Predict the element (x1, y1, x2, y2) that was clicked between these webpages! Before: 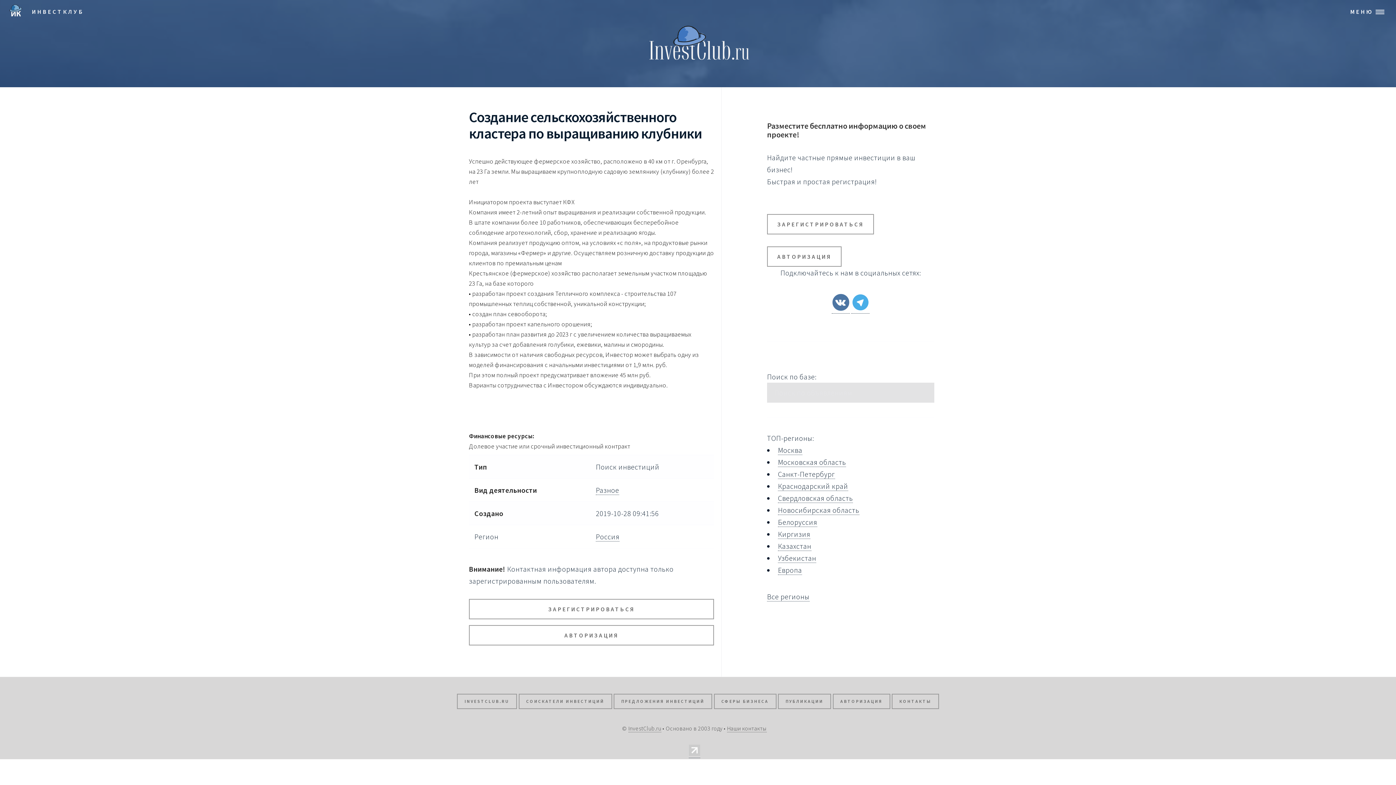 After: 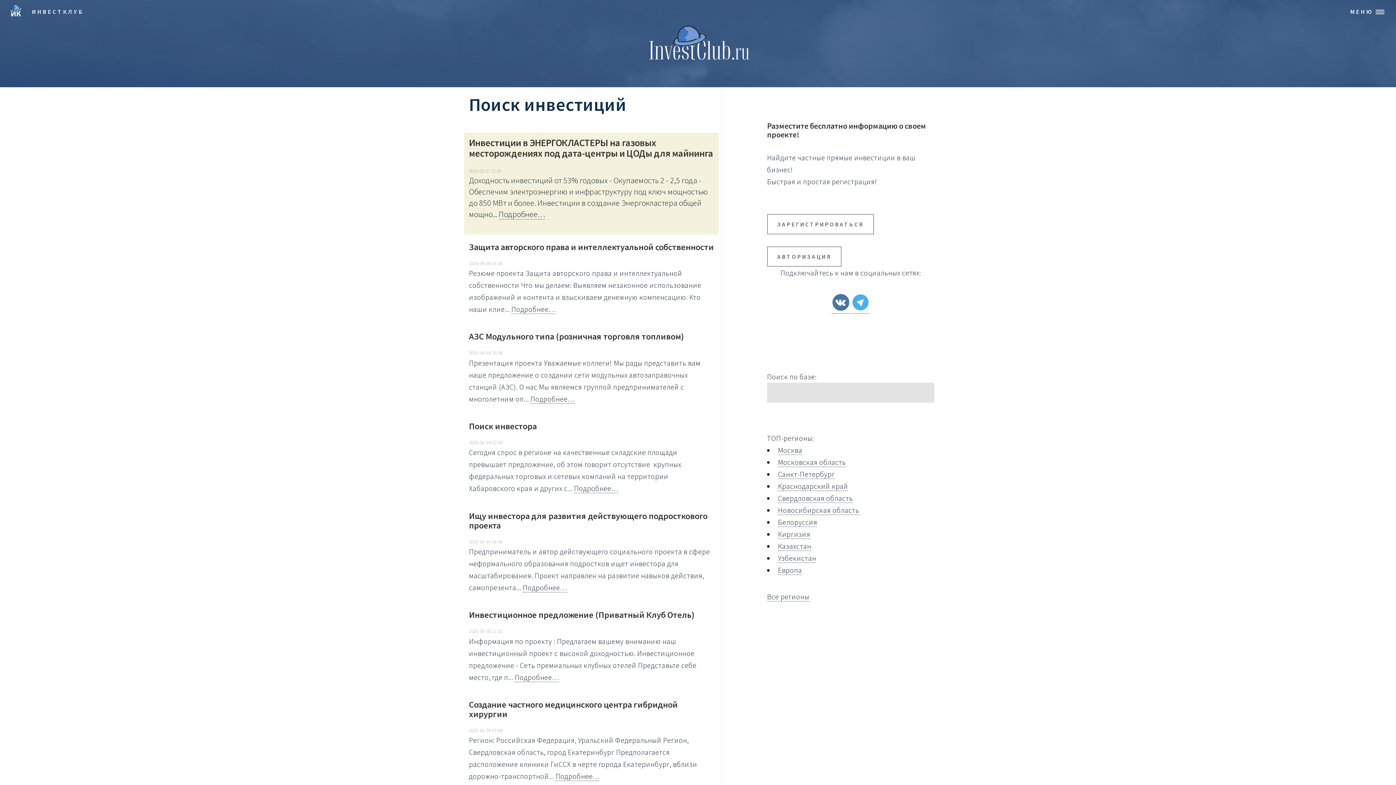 Action: bbox: (518, 694, 612, 709) label: СОИСКАТЕЛИ ИНВЕСТИЦИЙ